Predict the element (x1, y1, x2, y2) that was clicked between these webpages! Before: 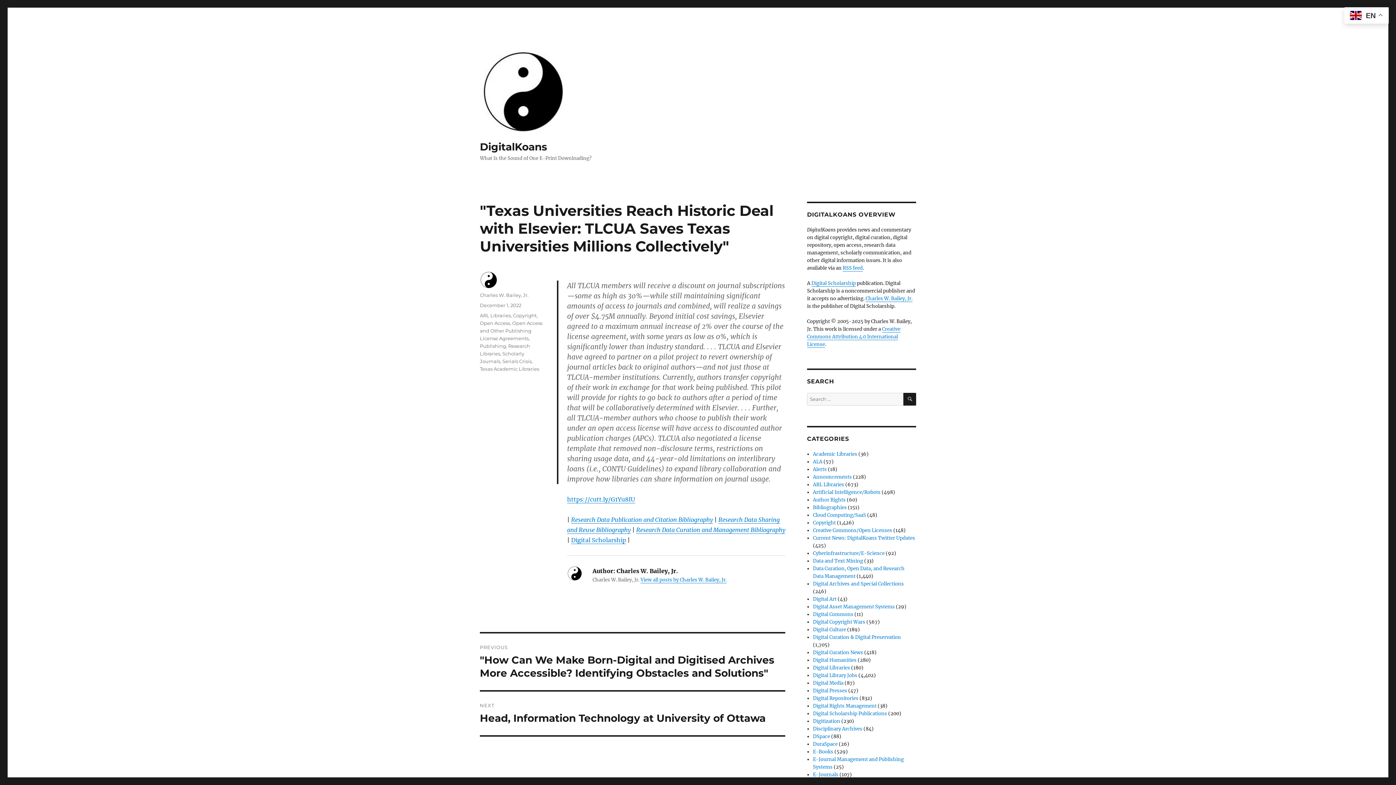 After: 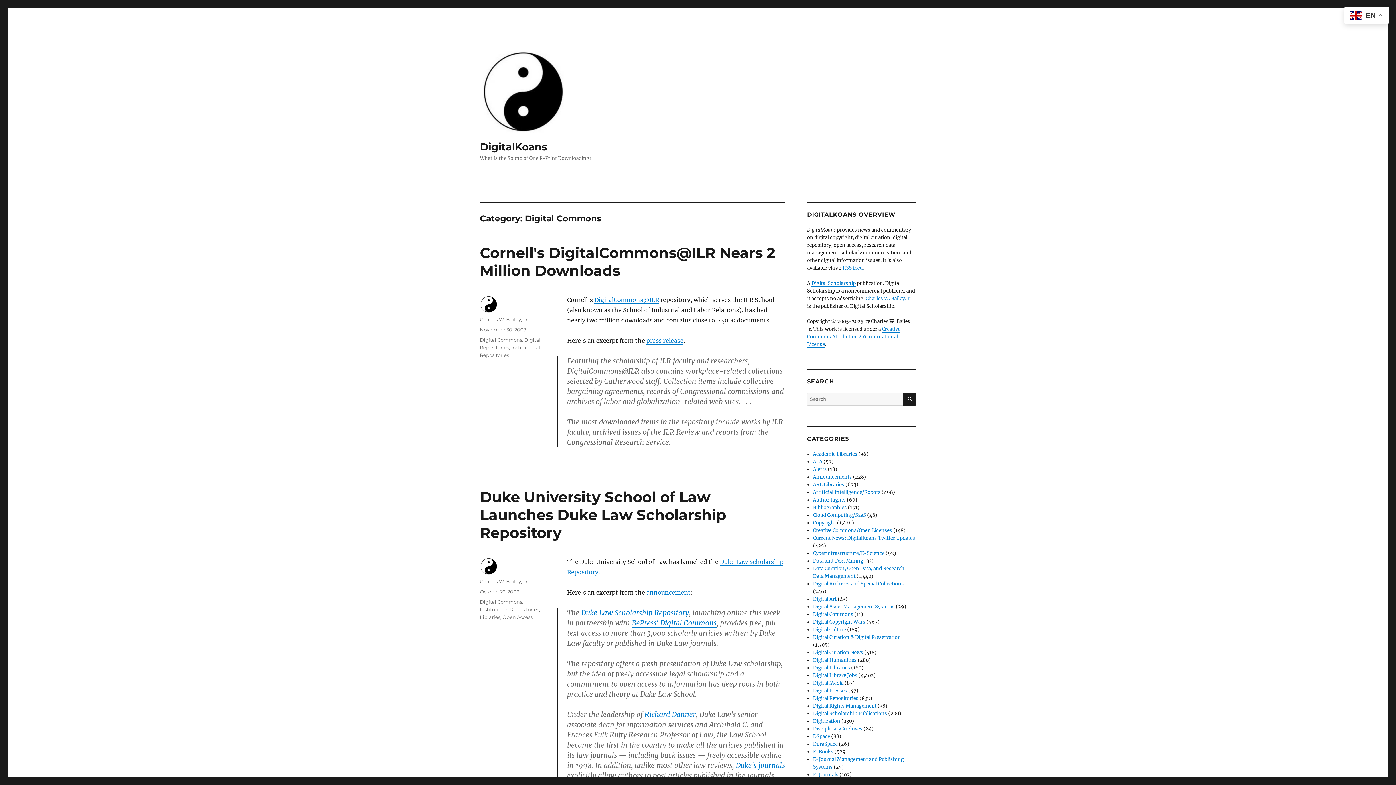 Action: bbox: (813, 611, 853, 617) label: Digital Commons